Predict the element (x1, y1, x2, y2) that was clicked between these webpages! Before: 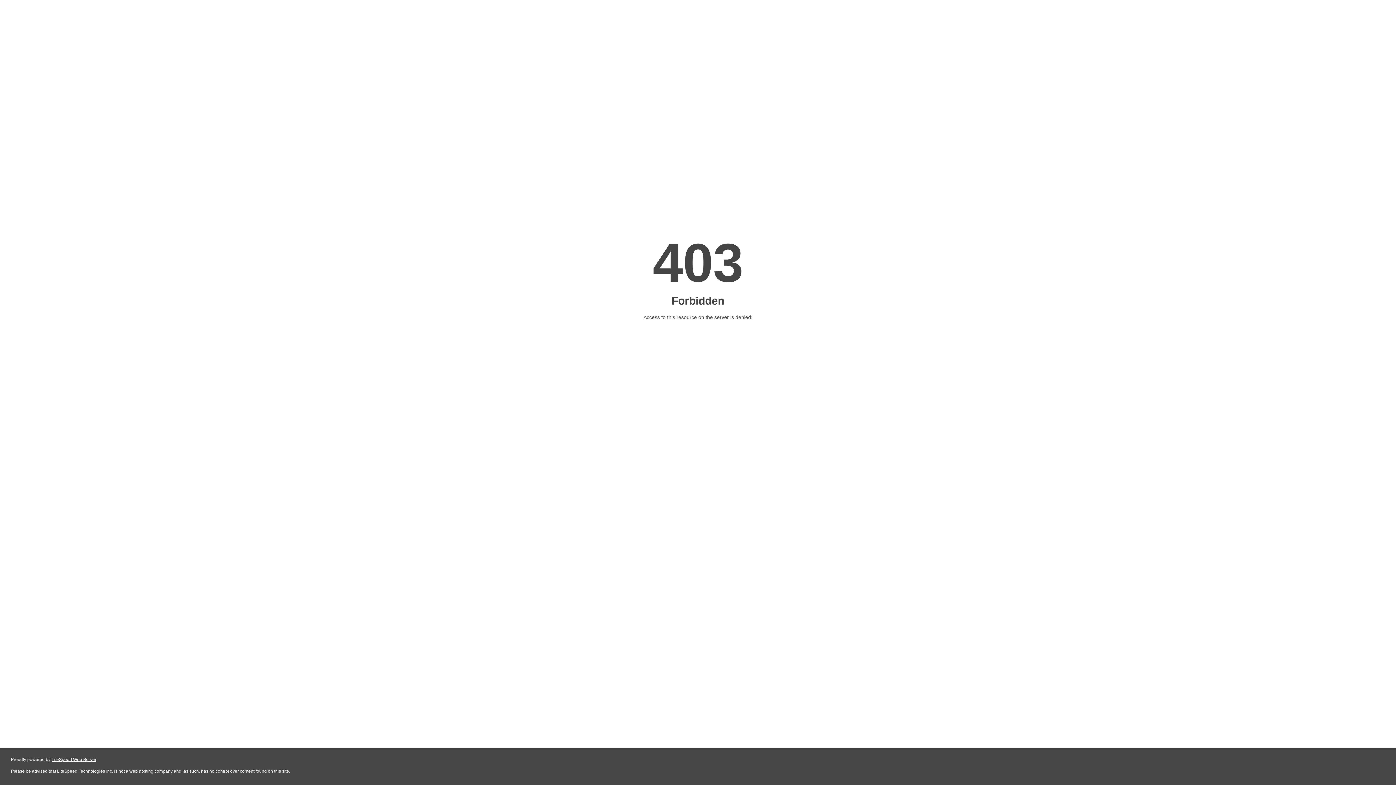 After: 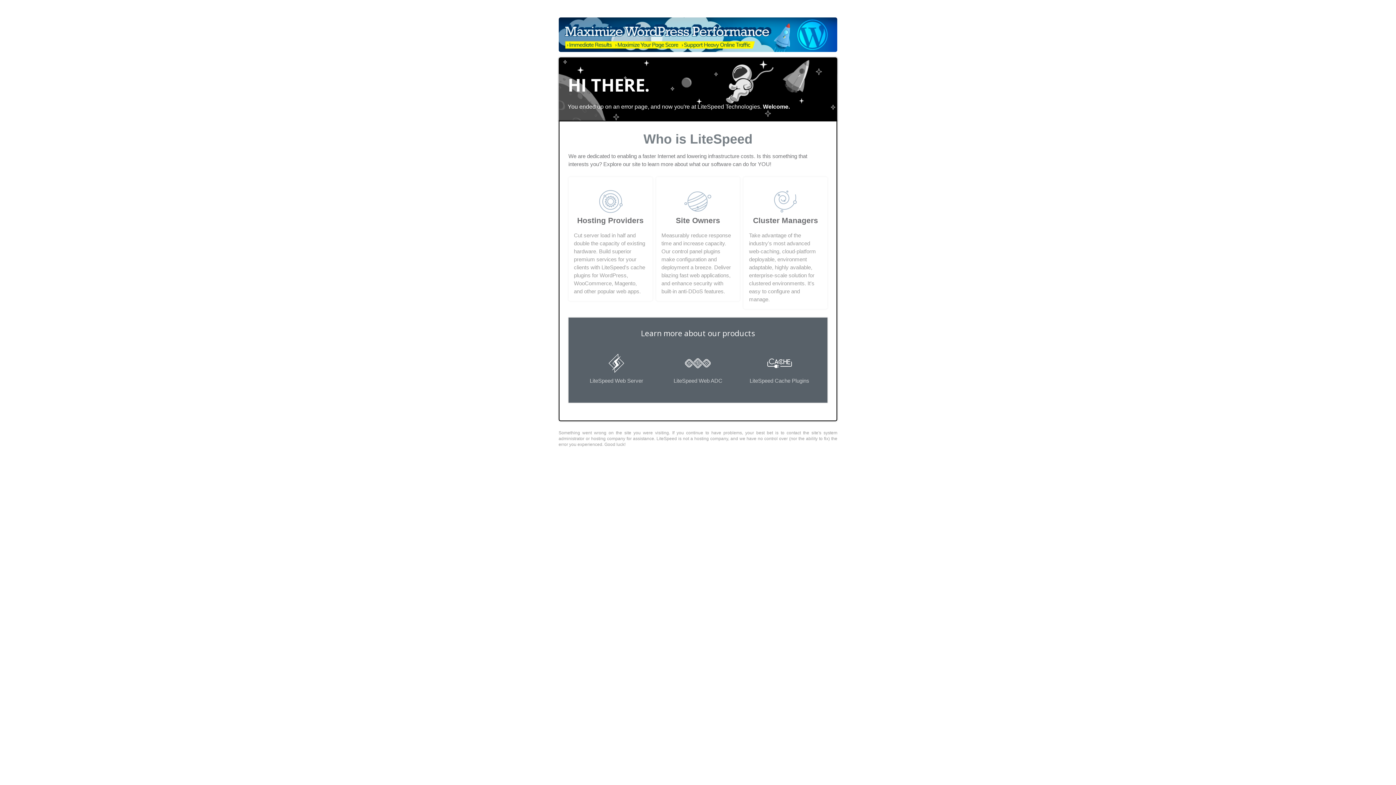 Action: label: LiteSpeed Web Server bbox: (51, 757, 96, 762)